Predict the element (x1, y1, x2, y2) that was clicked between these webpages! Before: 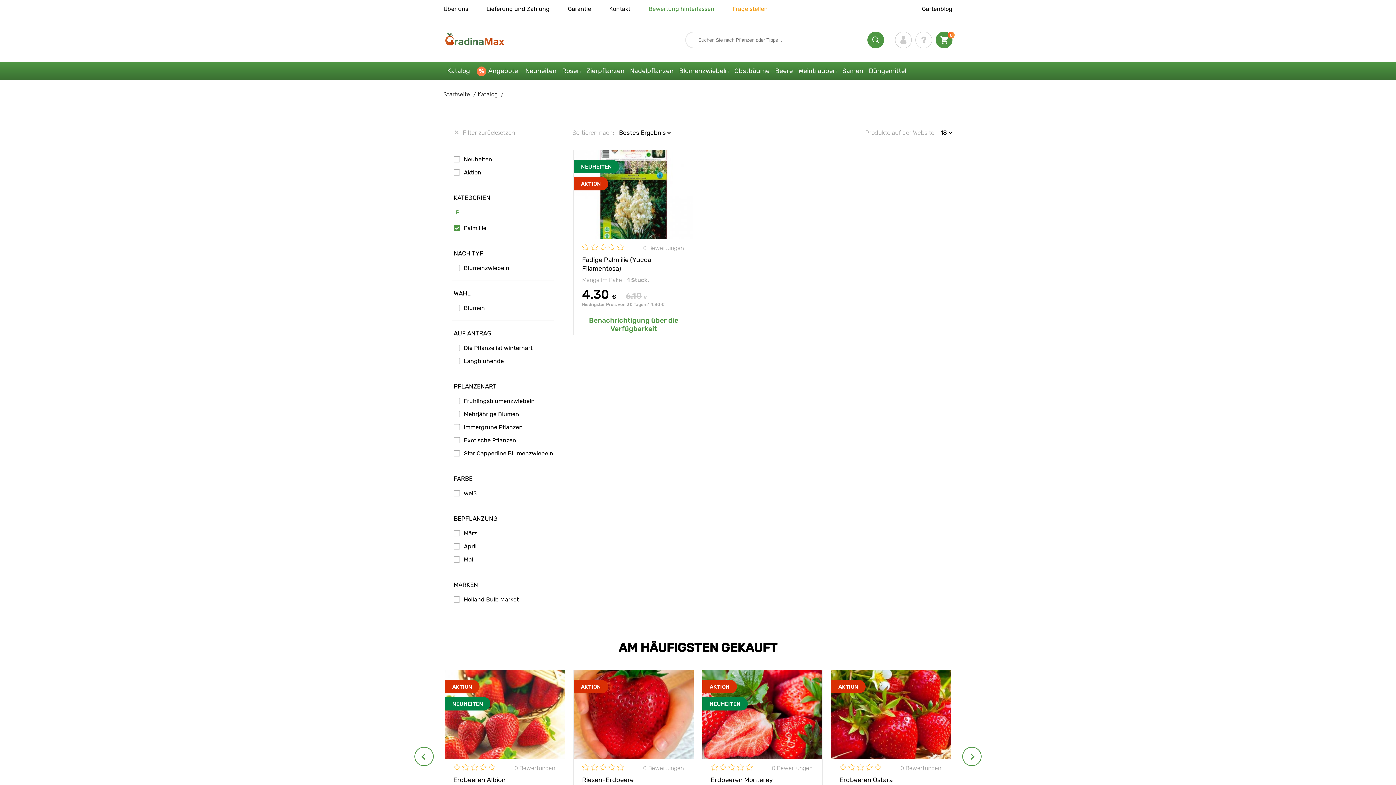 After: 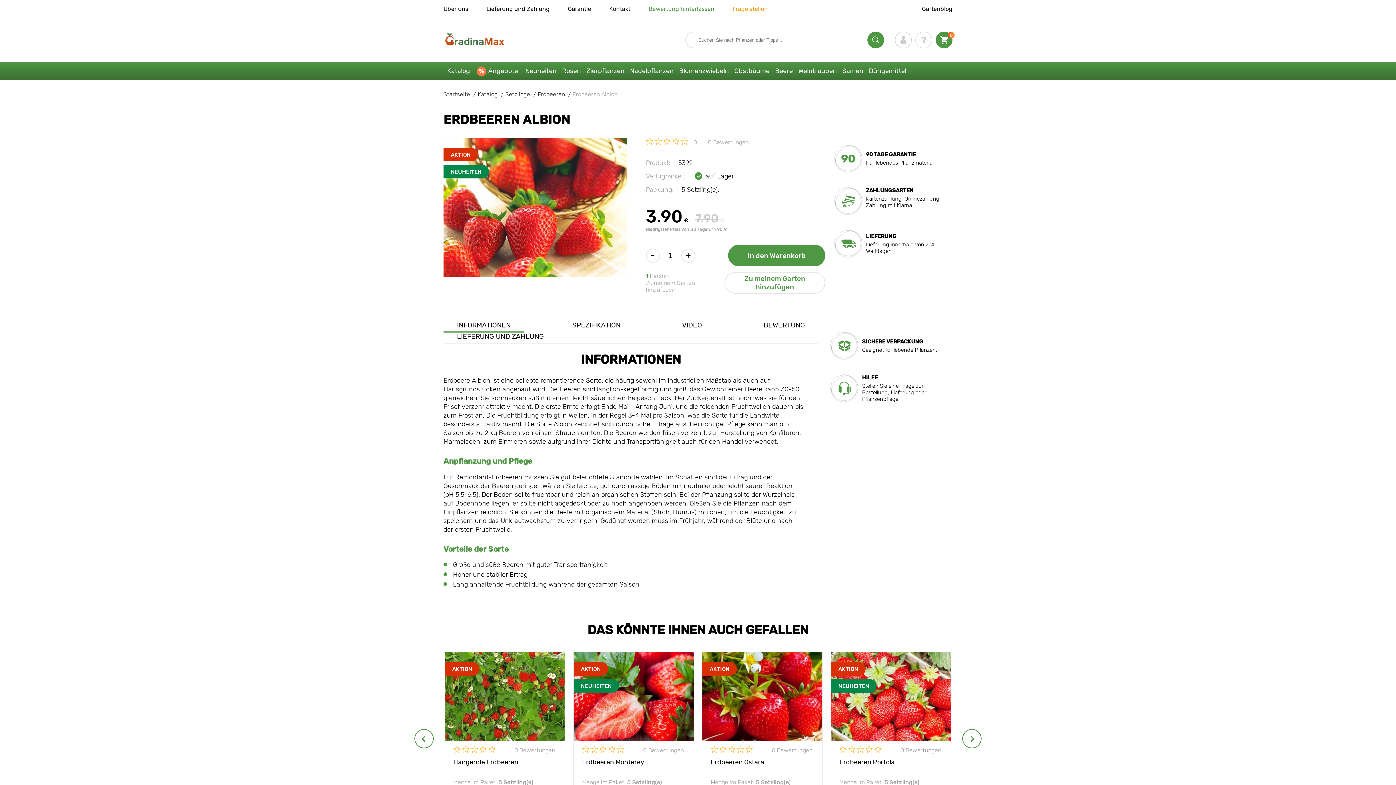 Action: label: Erdbeeren Albion bbox: (453, 776, 505, 792)